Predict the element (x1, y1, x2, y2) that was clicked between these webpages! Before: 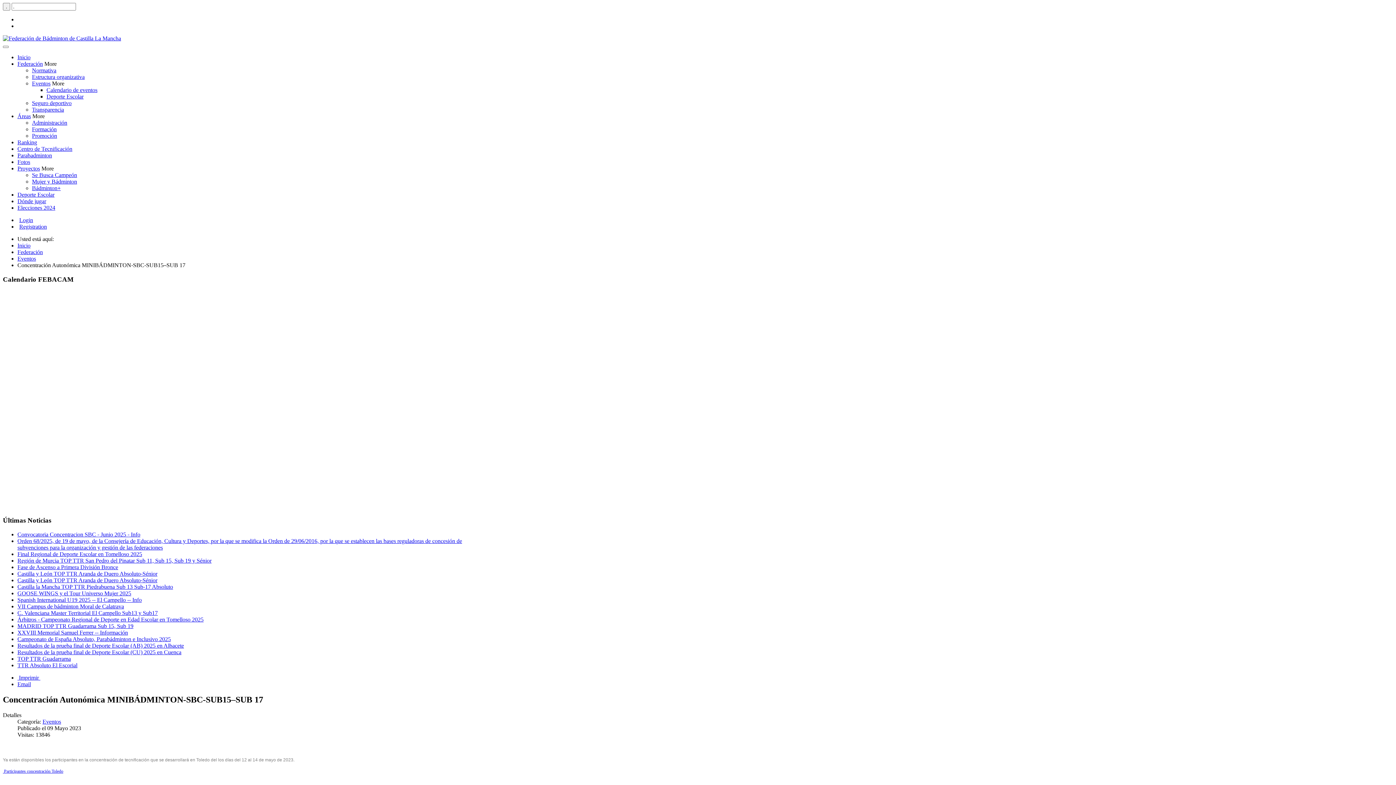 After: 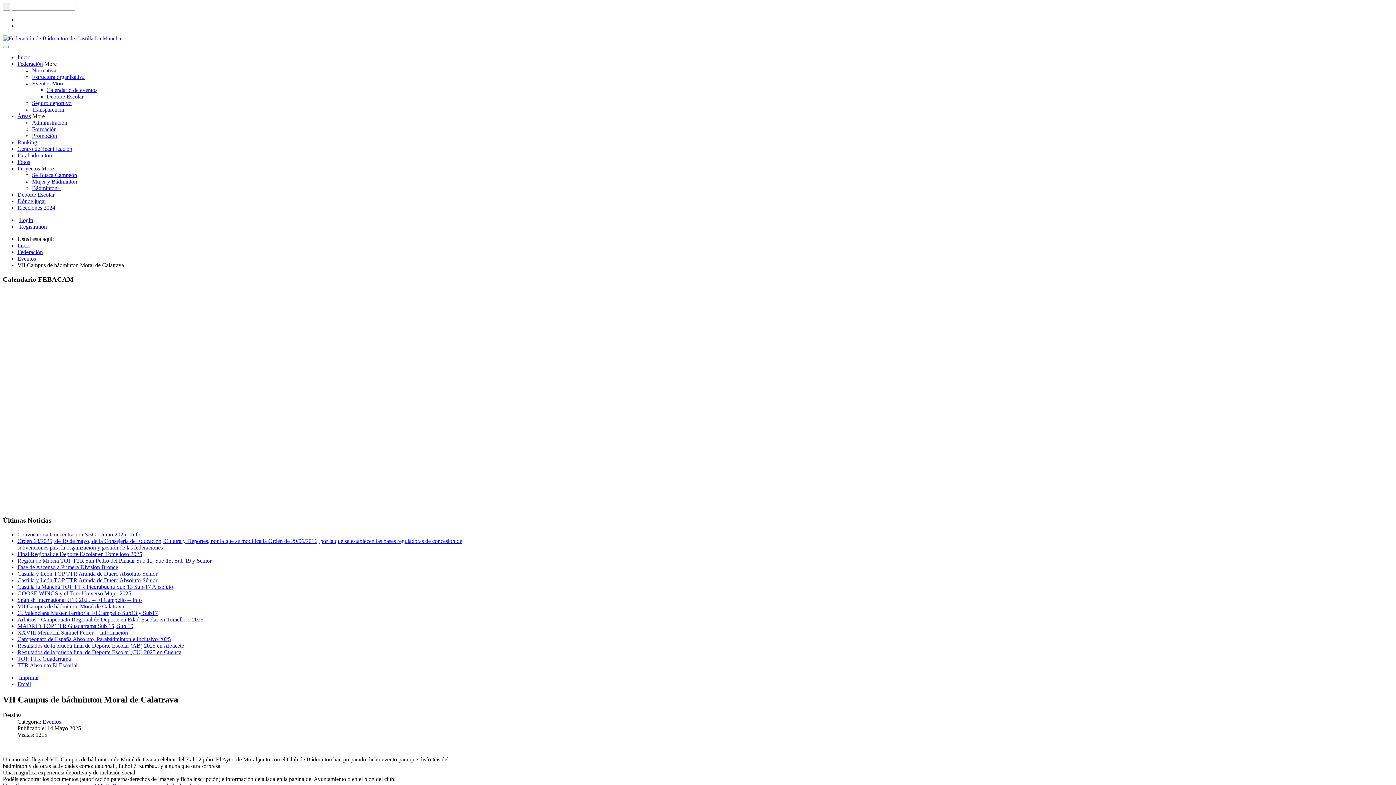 Action: label: VII Campus de bádminton Moral de Calatrava bbox: (17, 603, 124, 609)